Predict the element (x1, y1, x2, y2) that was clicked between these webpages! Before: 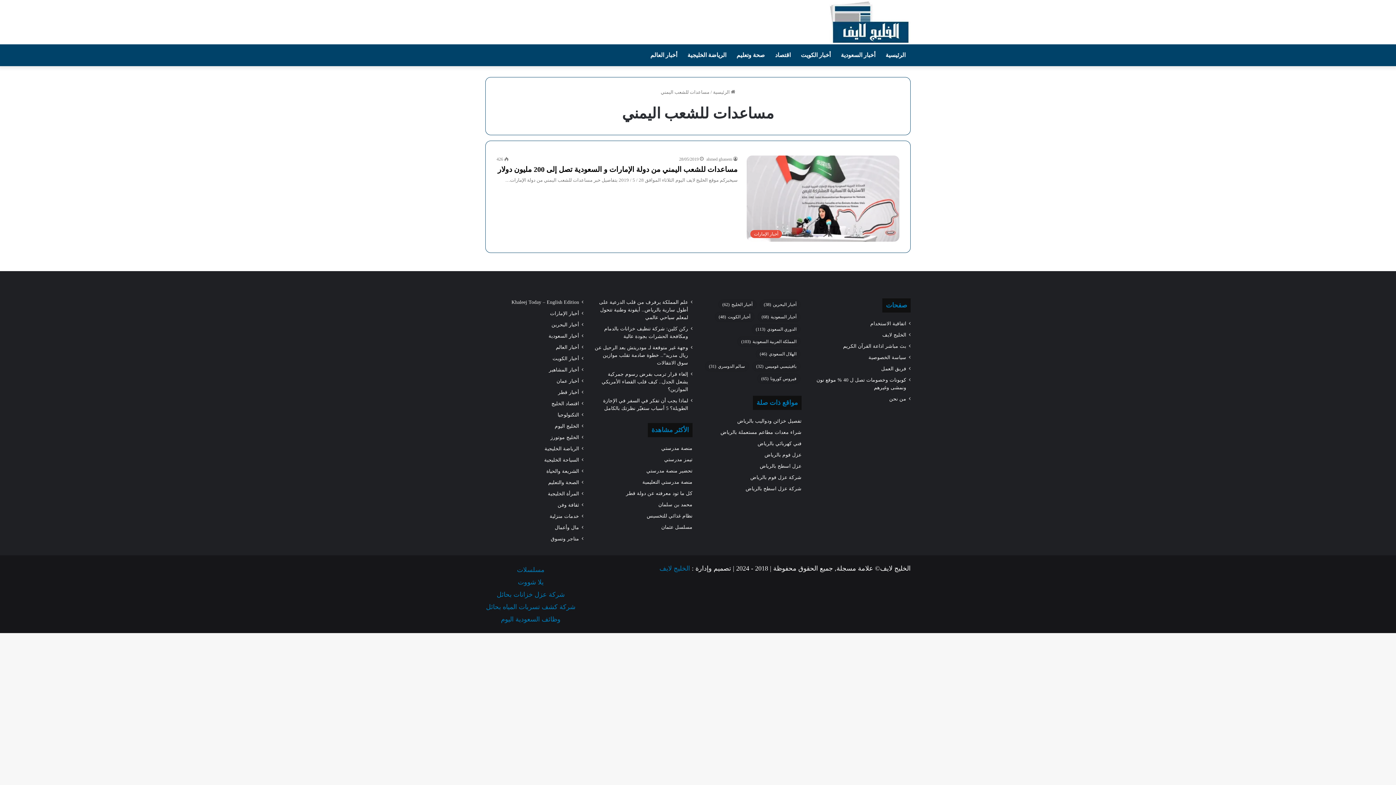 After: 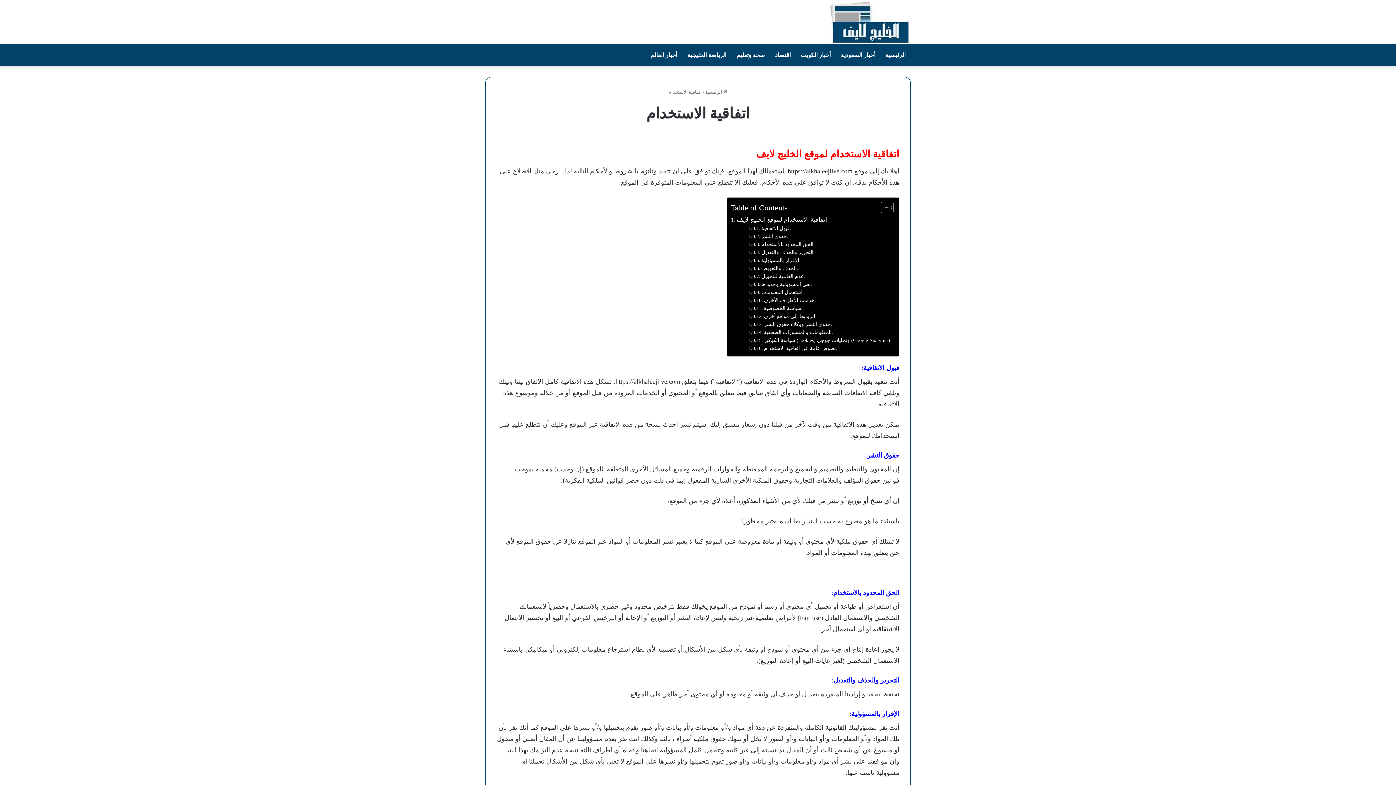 Action: bbox: (870, 321, 906, 326) label: اتفاقية الاستخدام